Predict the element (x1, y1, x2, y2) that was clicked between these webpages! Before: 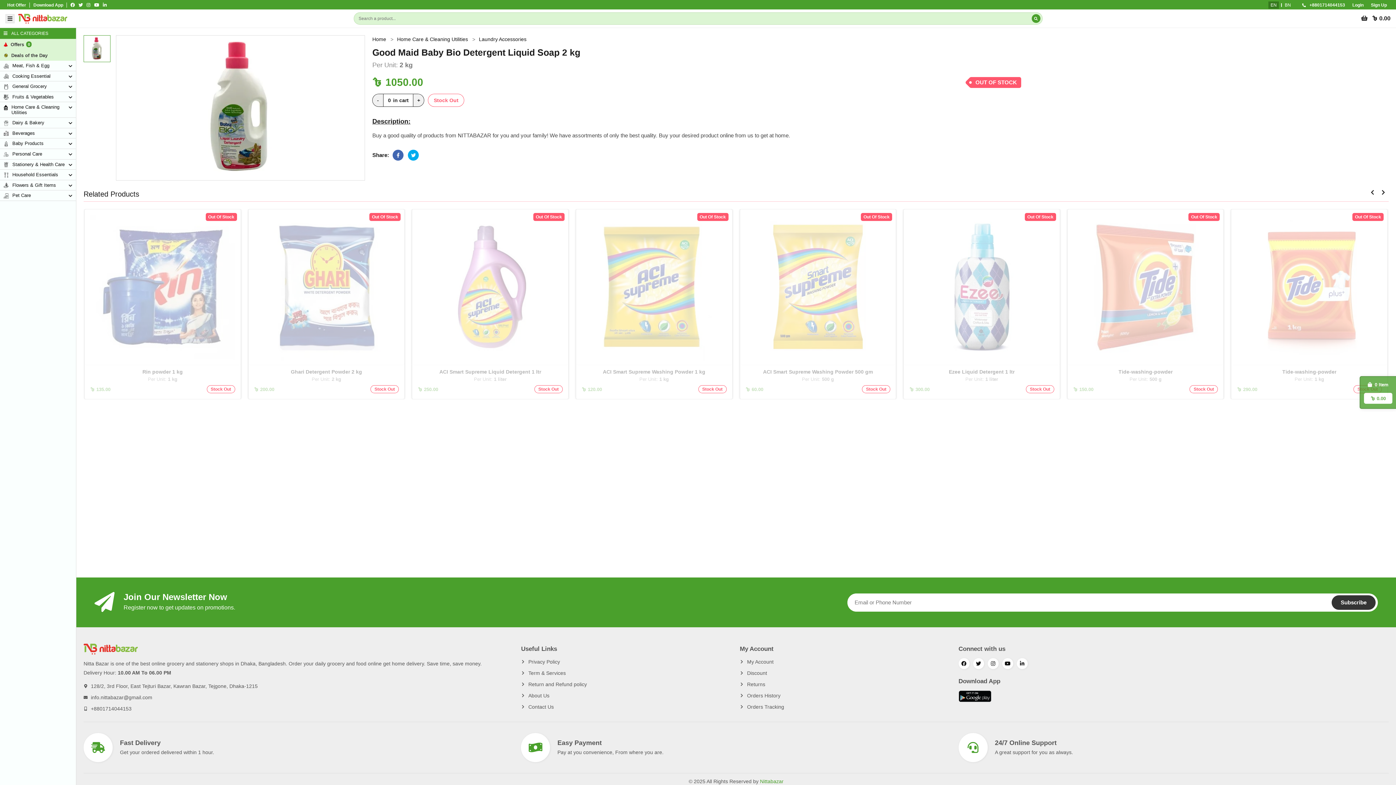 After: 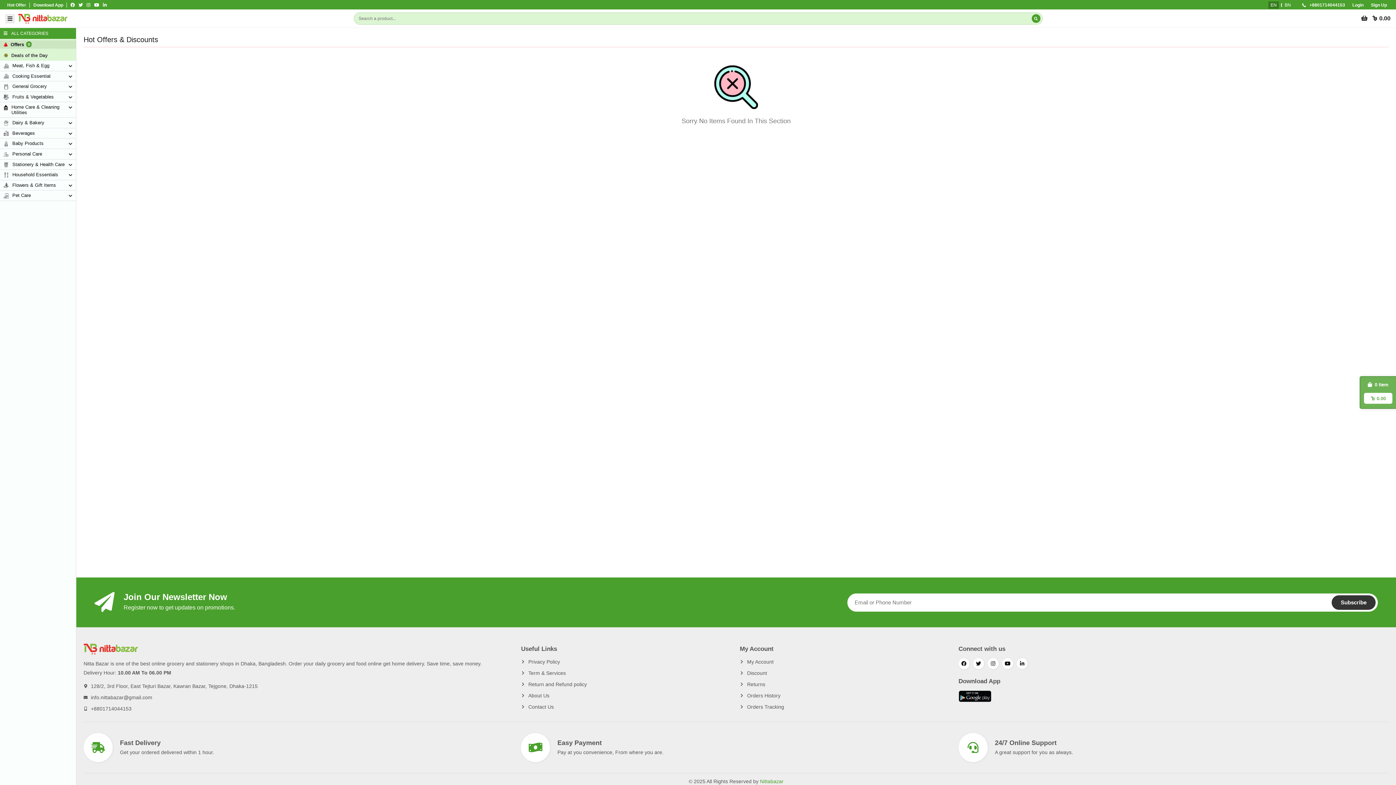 Action: label: Offers
0 bbox: (0, 40, 76, 48)